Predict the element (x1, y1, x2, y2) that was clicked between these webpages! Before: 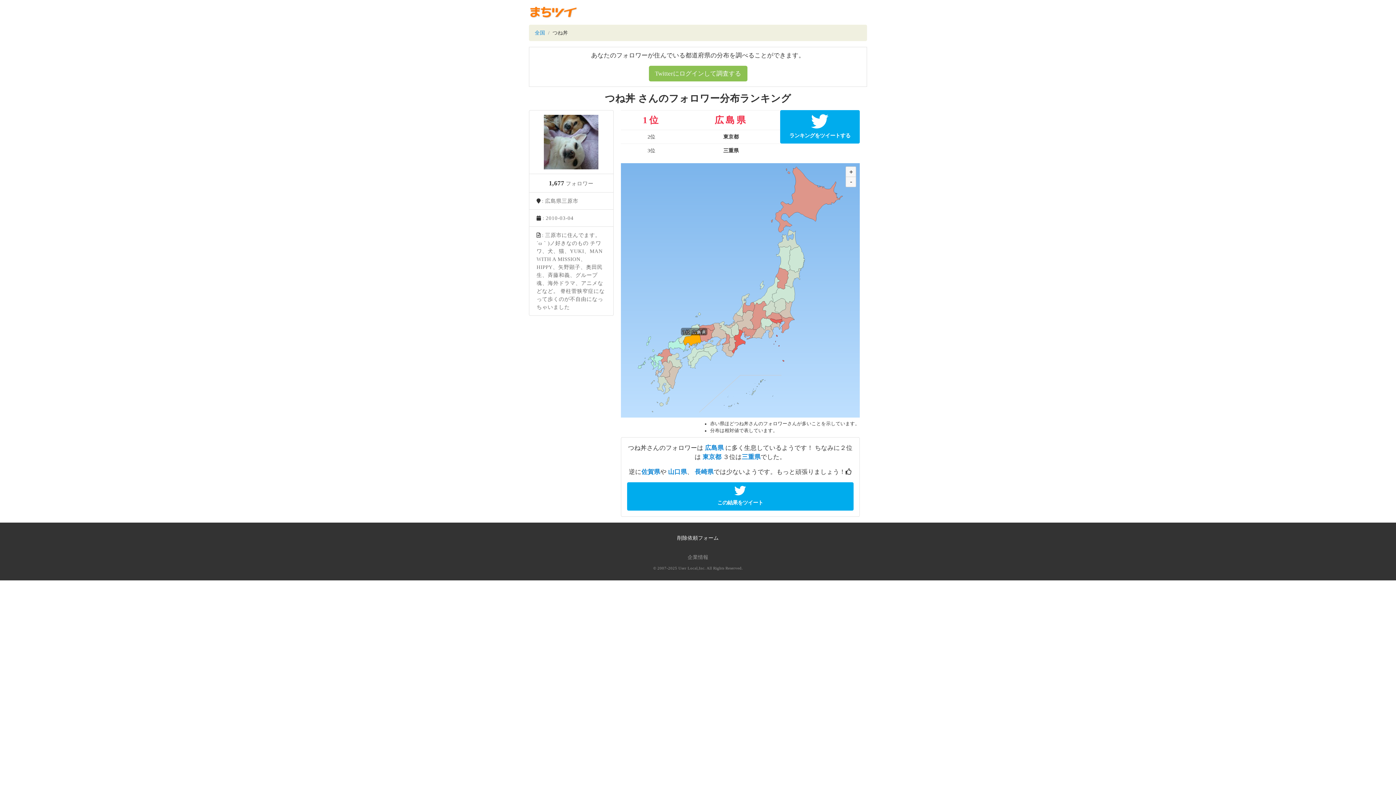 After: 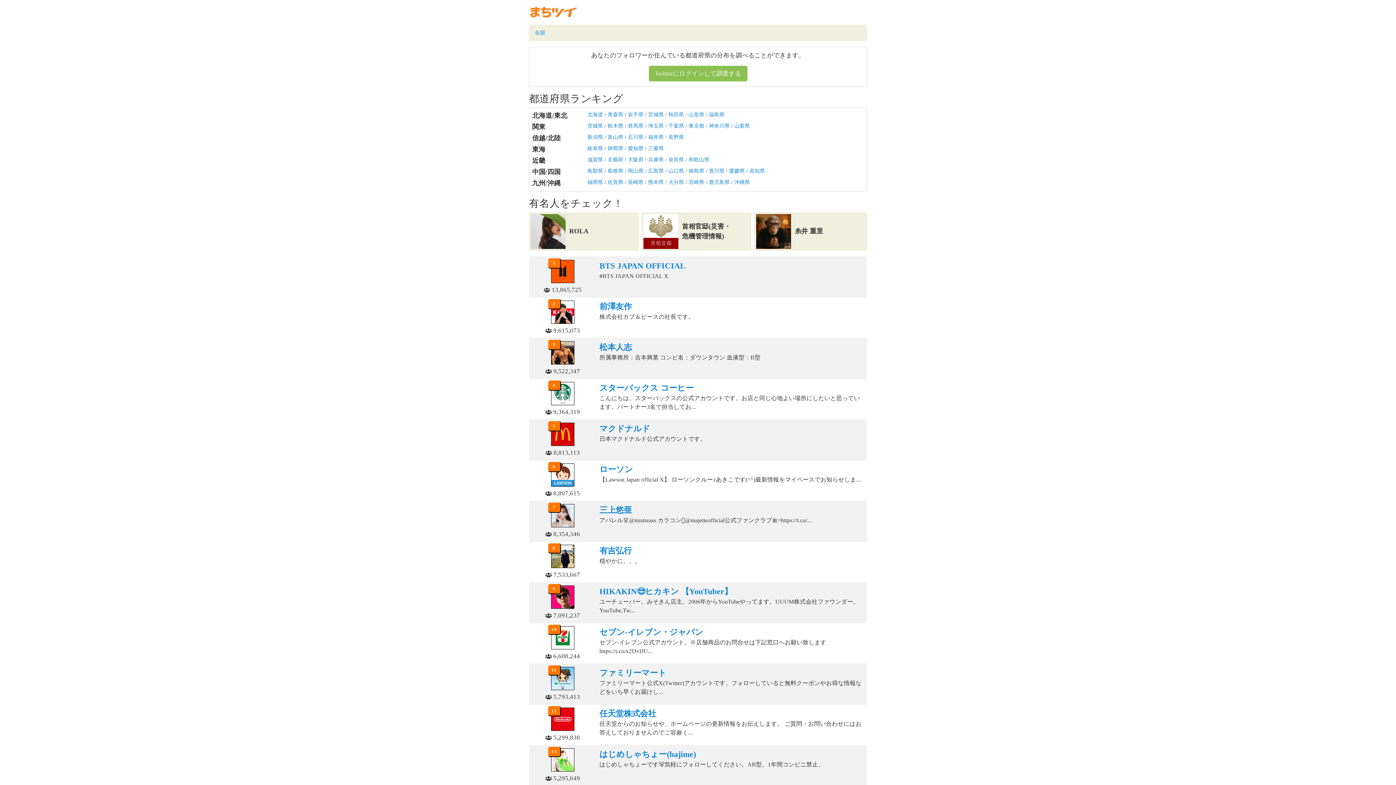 Action: label: 全国 bbox: (534, 30, 545, 35)